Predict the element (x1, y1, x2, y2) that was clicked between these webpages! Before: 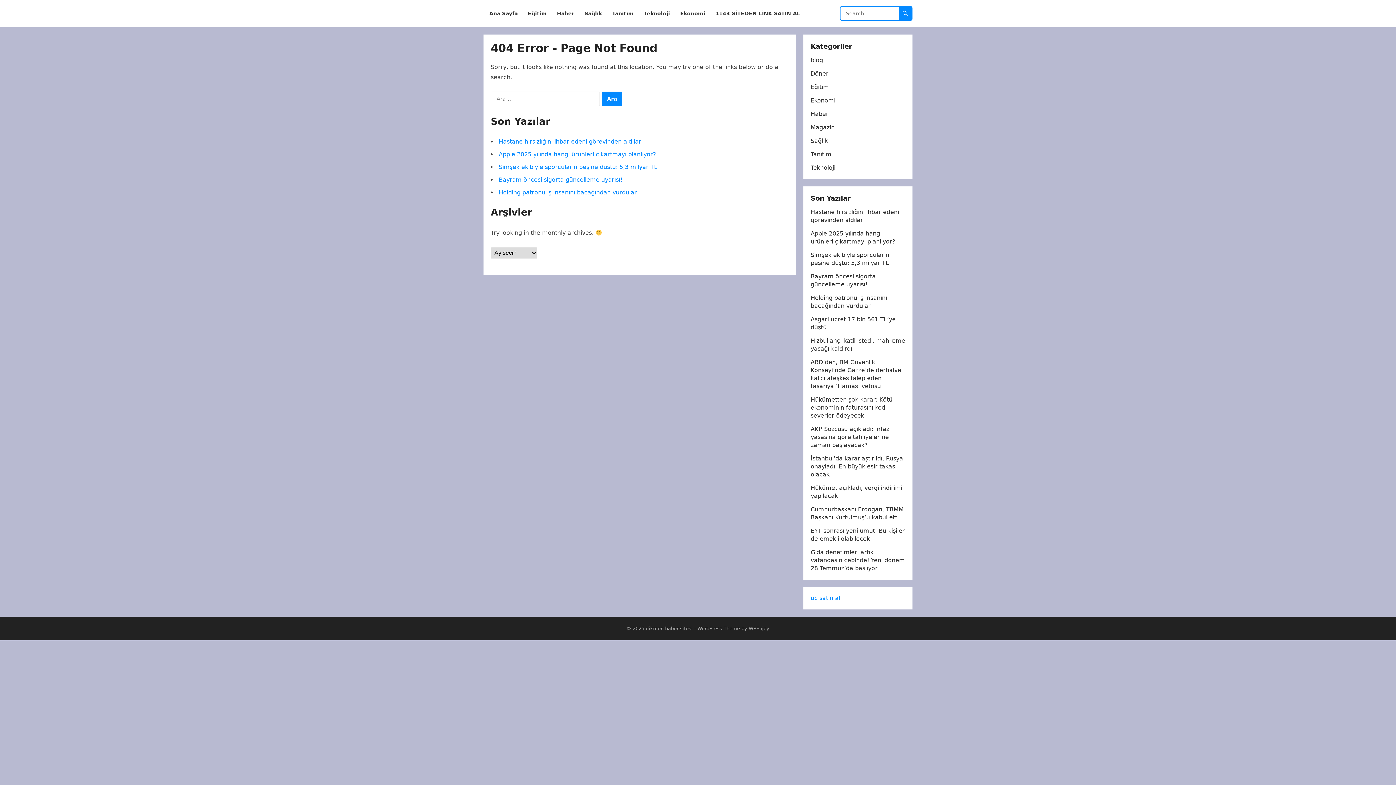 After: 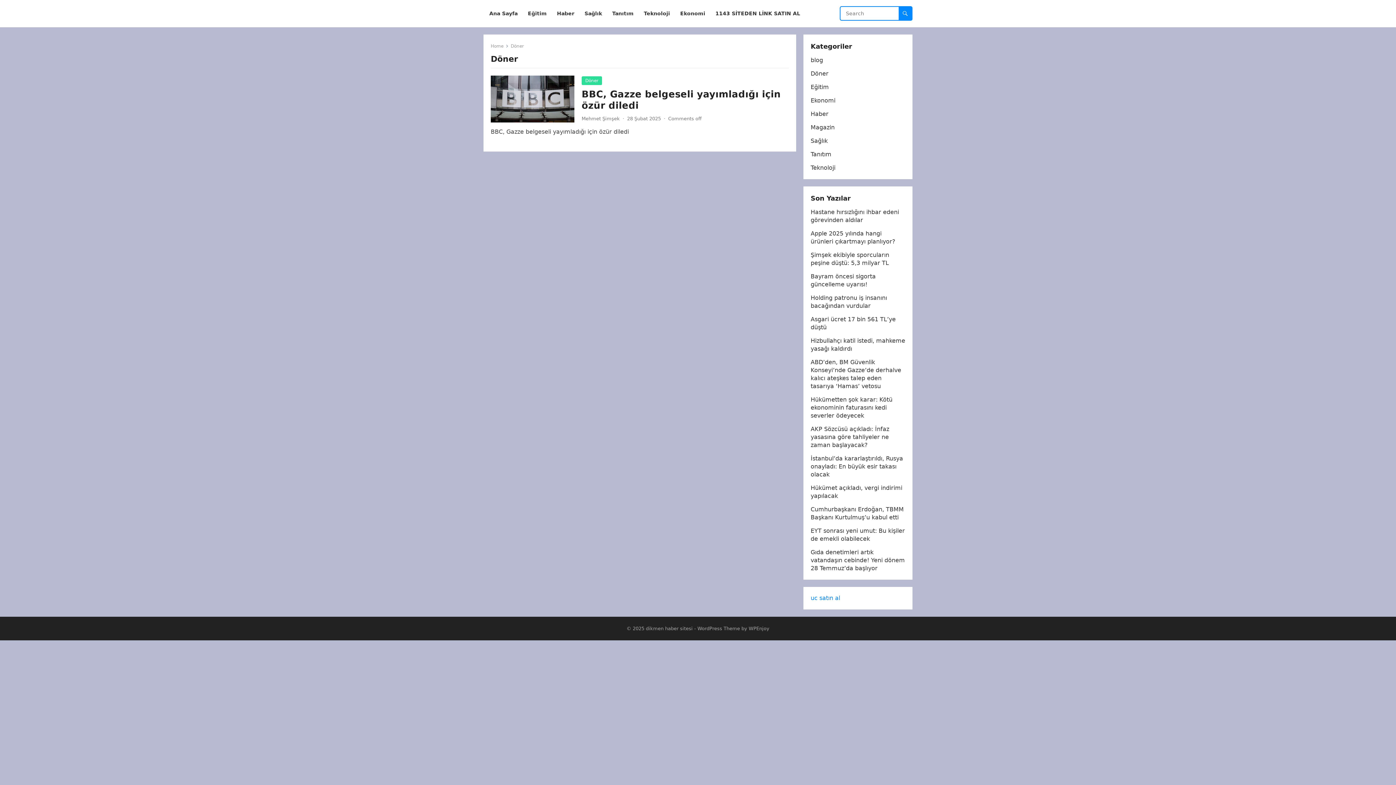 Action: label: Döner bbox: (810, 70, 828, 77)